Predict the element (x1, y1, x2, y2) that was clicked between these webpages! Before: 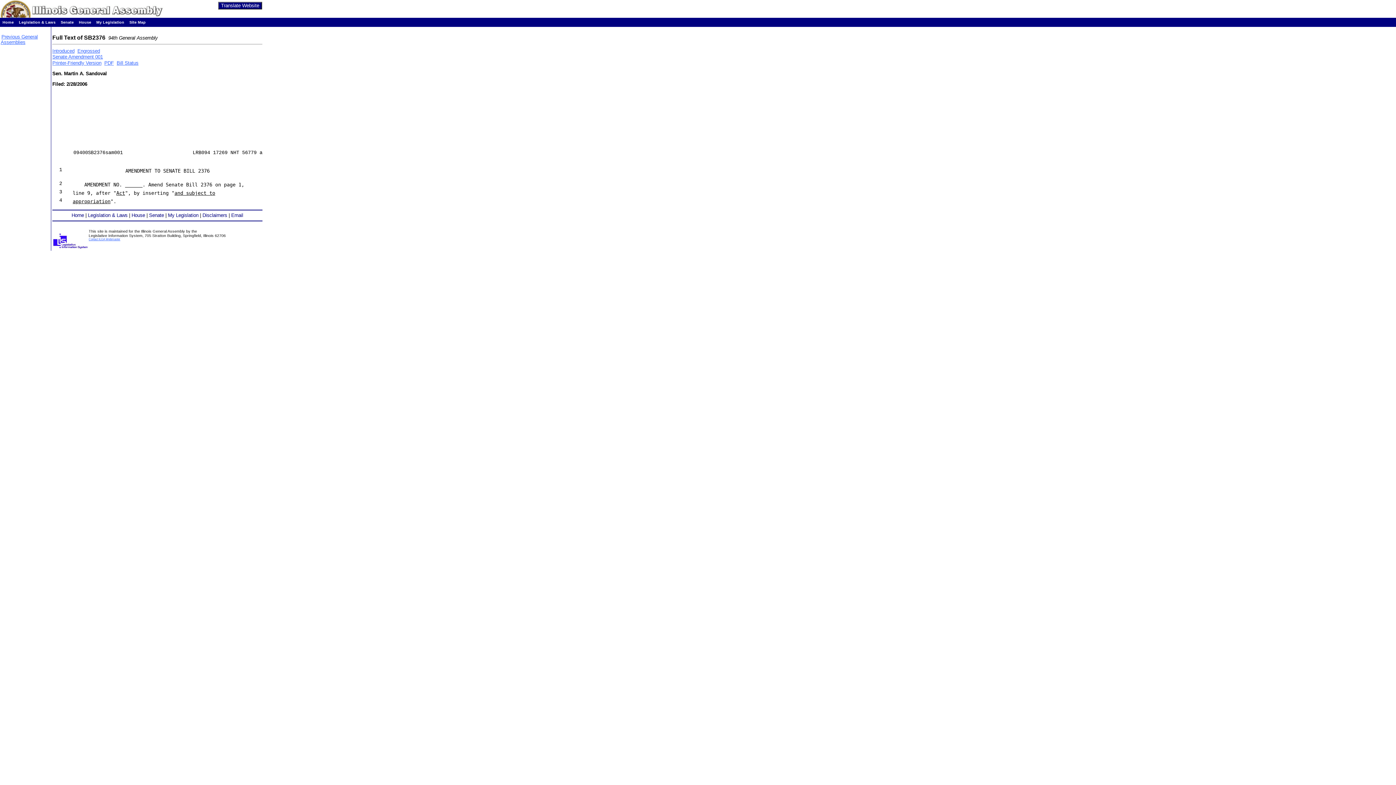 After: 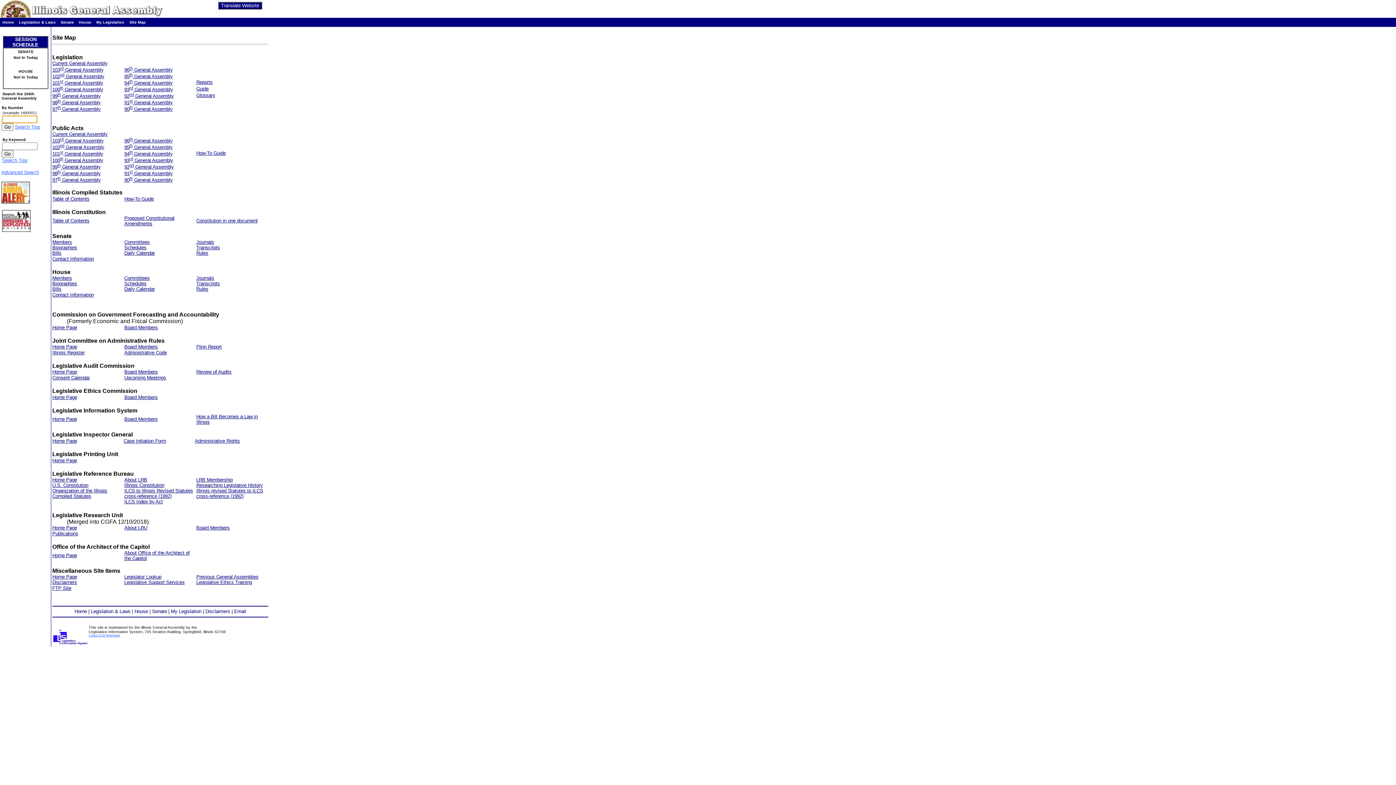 Action: label: Site Map bbox: (129, 20, 145, 24)